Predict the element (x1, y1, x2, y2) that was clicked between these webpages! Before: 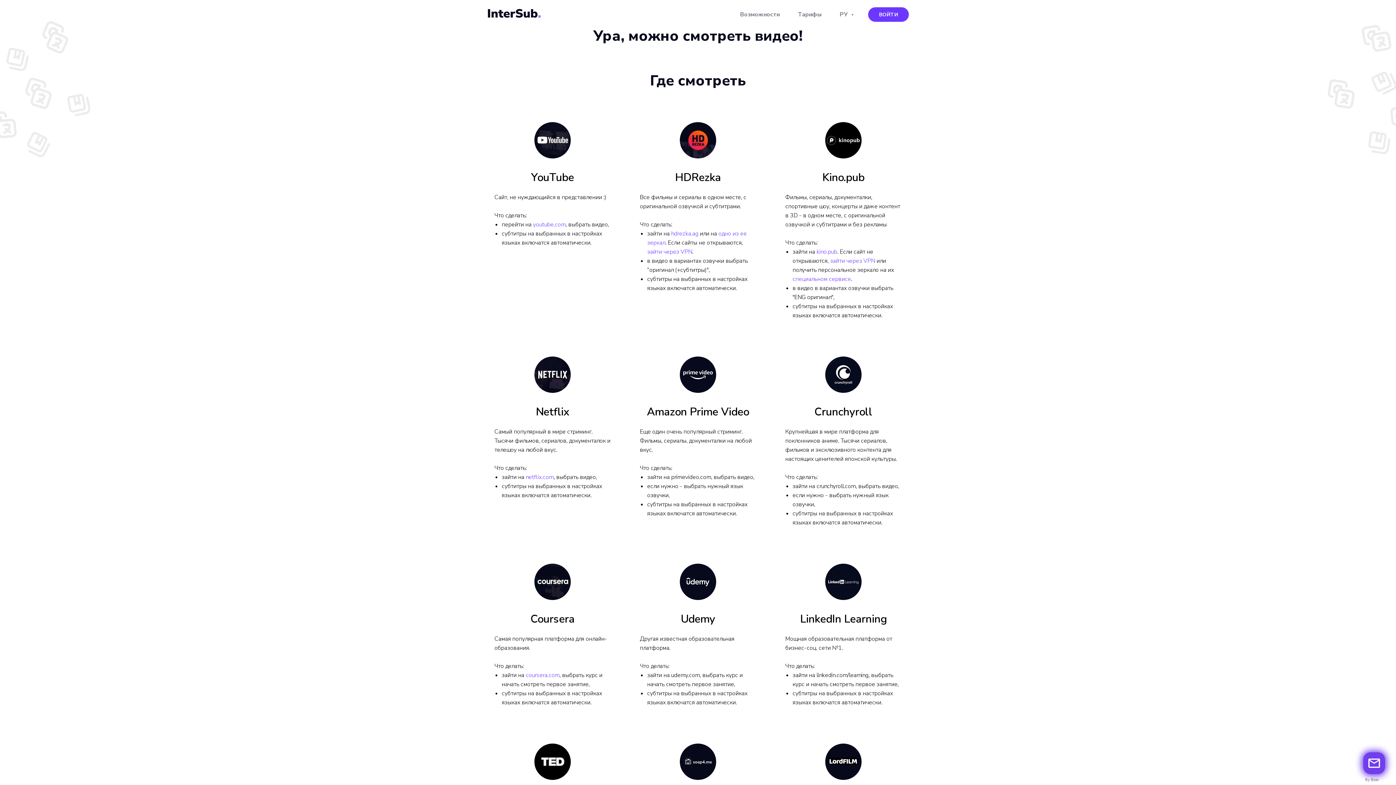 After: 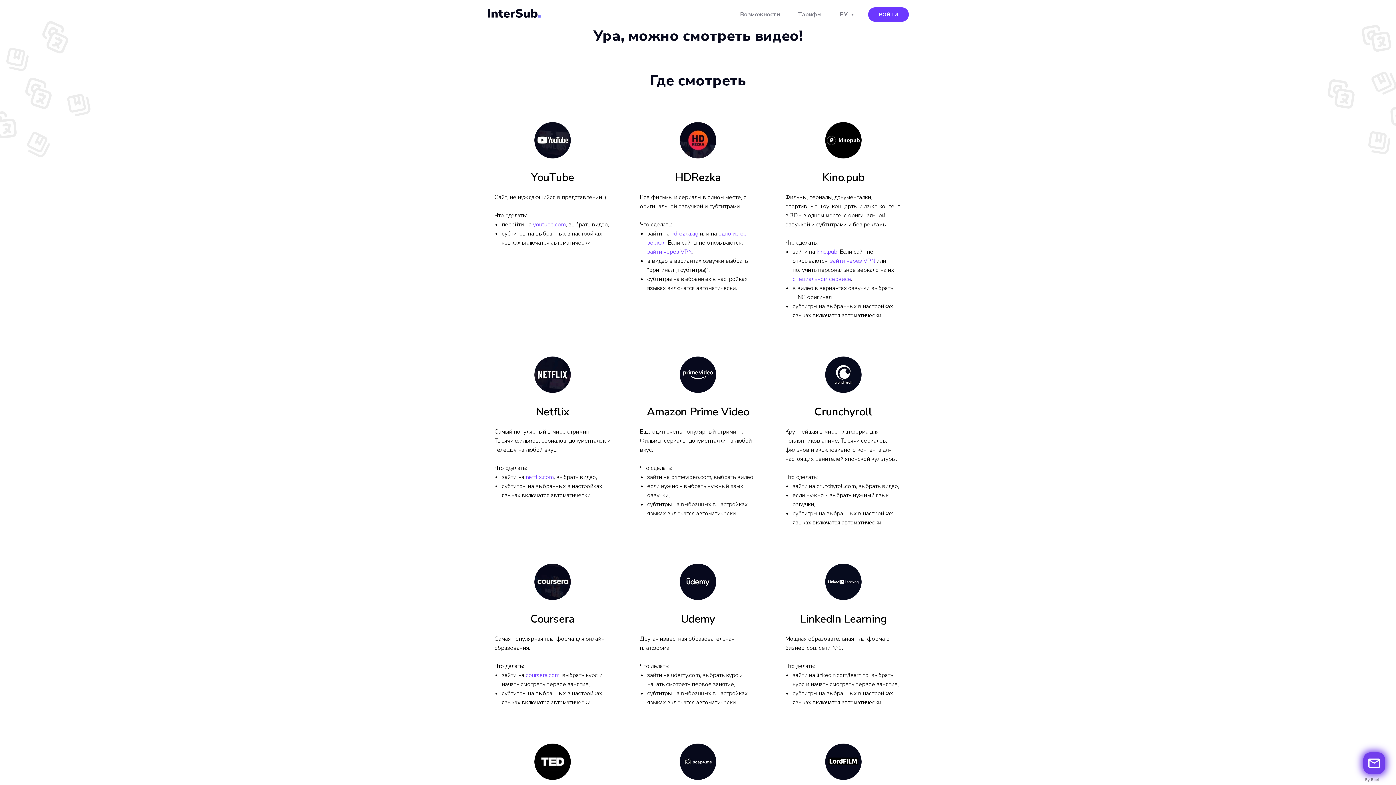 Action: bbox: (533, 220, 565, 228) label: youtube.com